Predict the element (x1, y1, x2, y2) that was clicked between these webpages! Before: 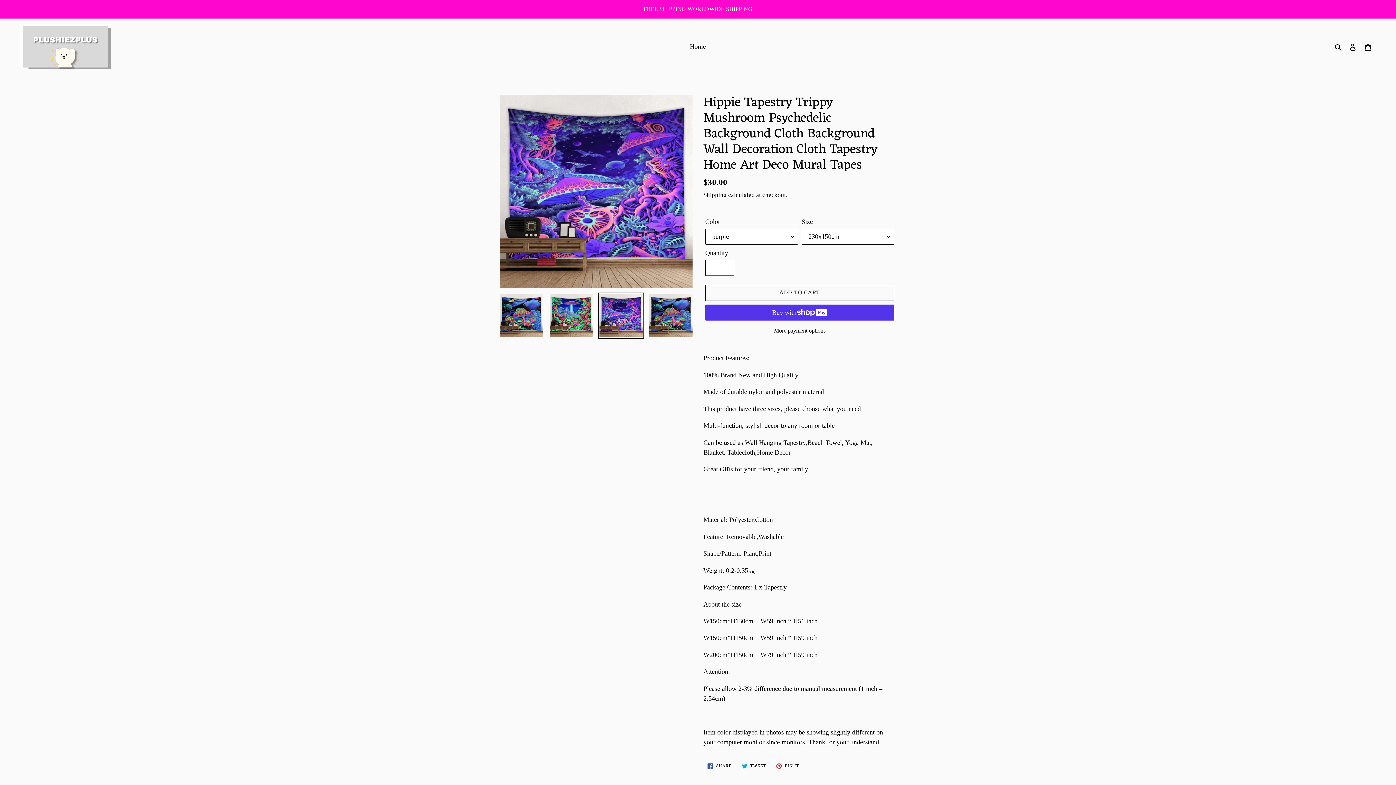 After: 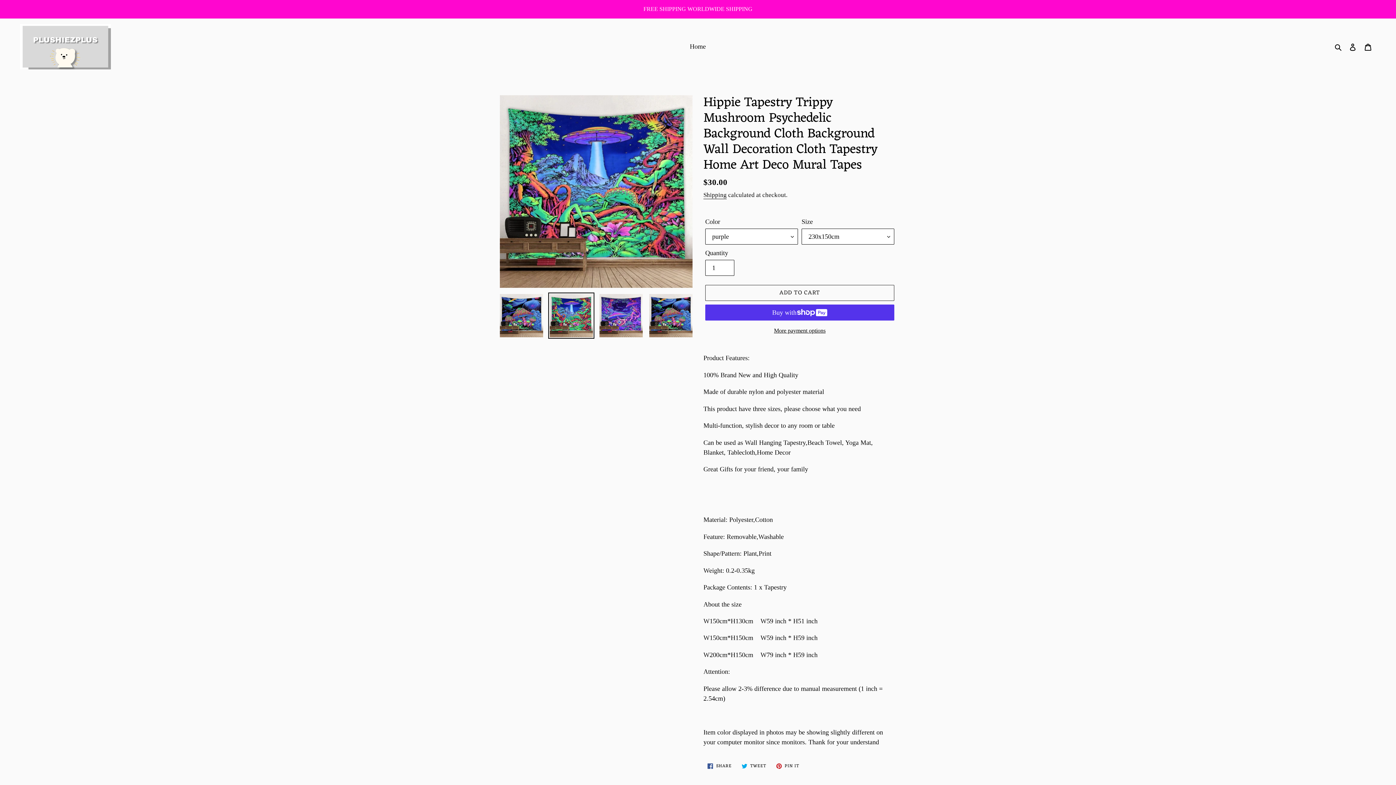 Action: bbox: (548, 292, 594, 338)